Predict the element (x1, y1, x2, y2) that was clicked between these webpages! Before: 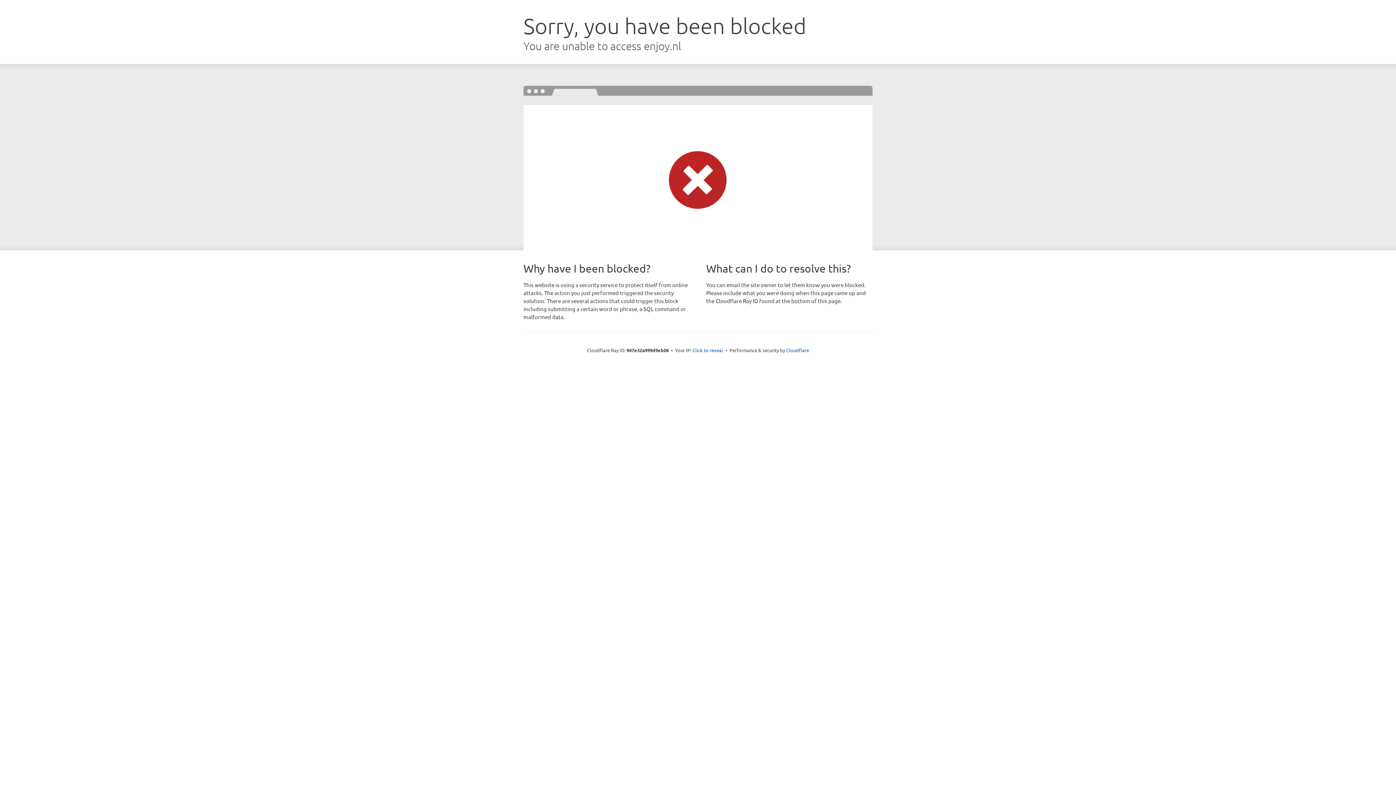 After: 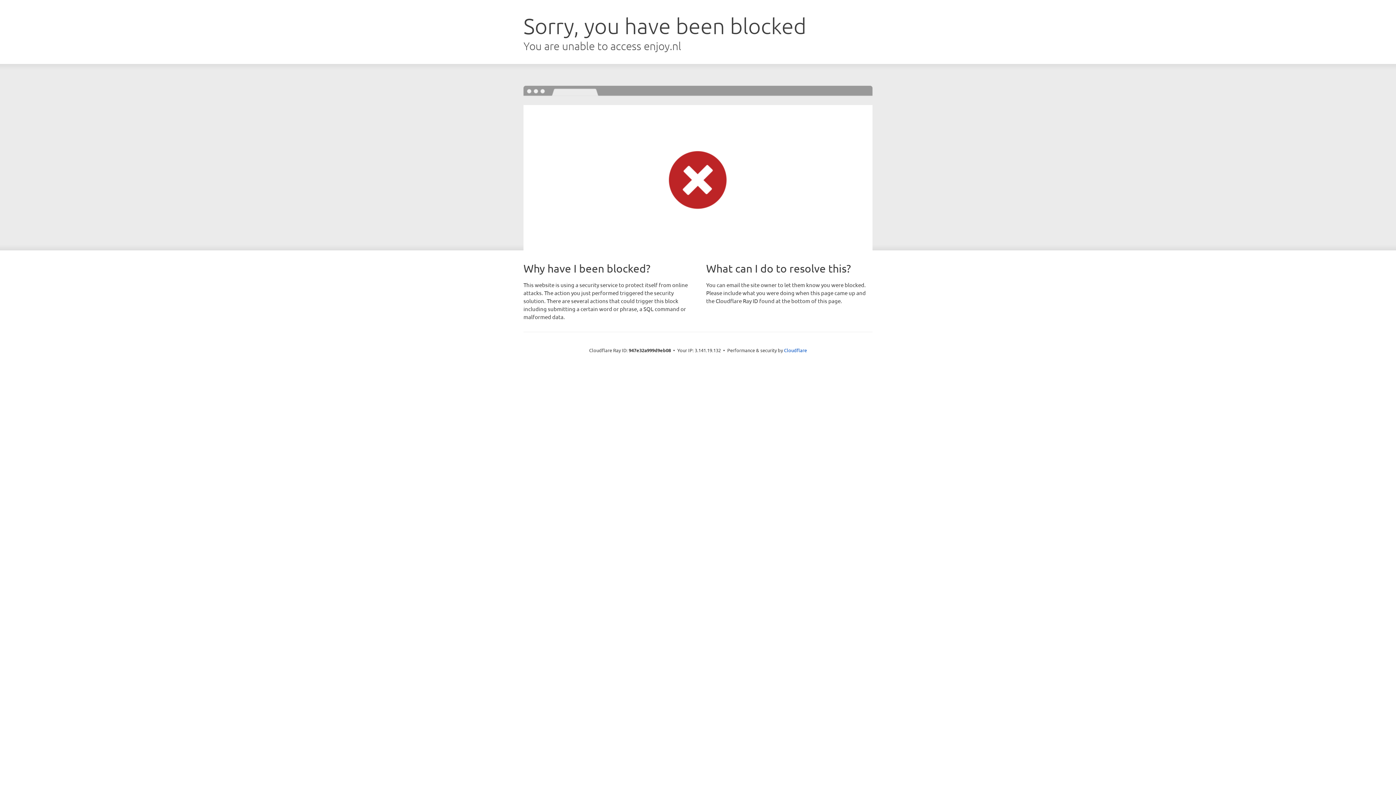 Action: label: Click to reveal bbox: (692, 346, 723, 353)